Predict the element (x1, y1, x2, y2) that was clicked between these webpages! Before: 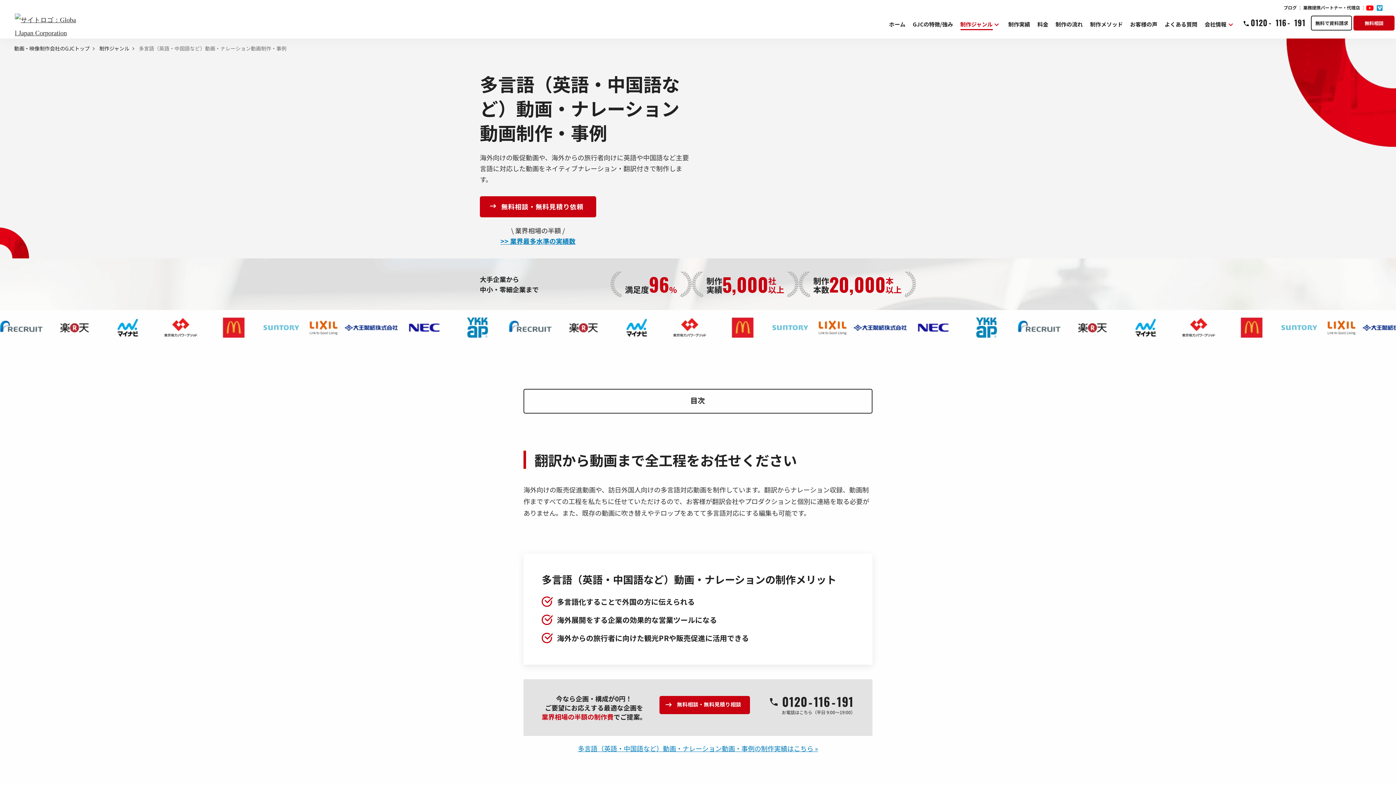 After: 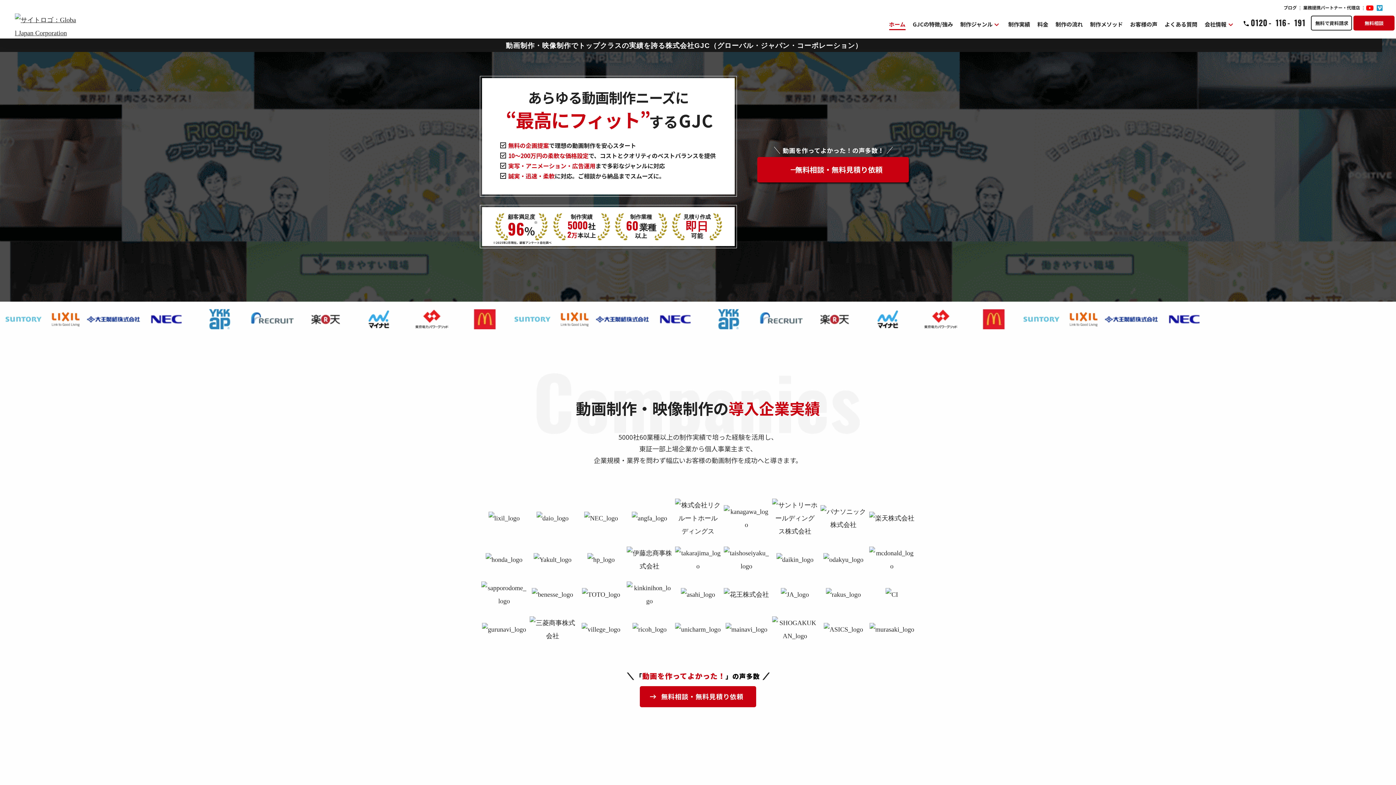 Action: bbox: (14, 44, 89, 53) label: 動画・映像制作会社のGJCトップ